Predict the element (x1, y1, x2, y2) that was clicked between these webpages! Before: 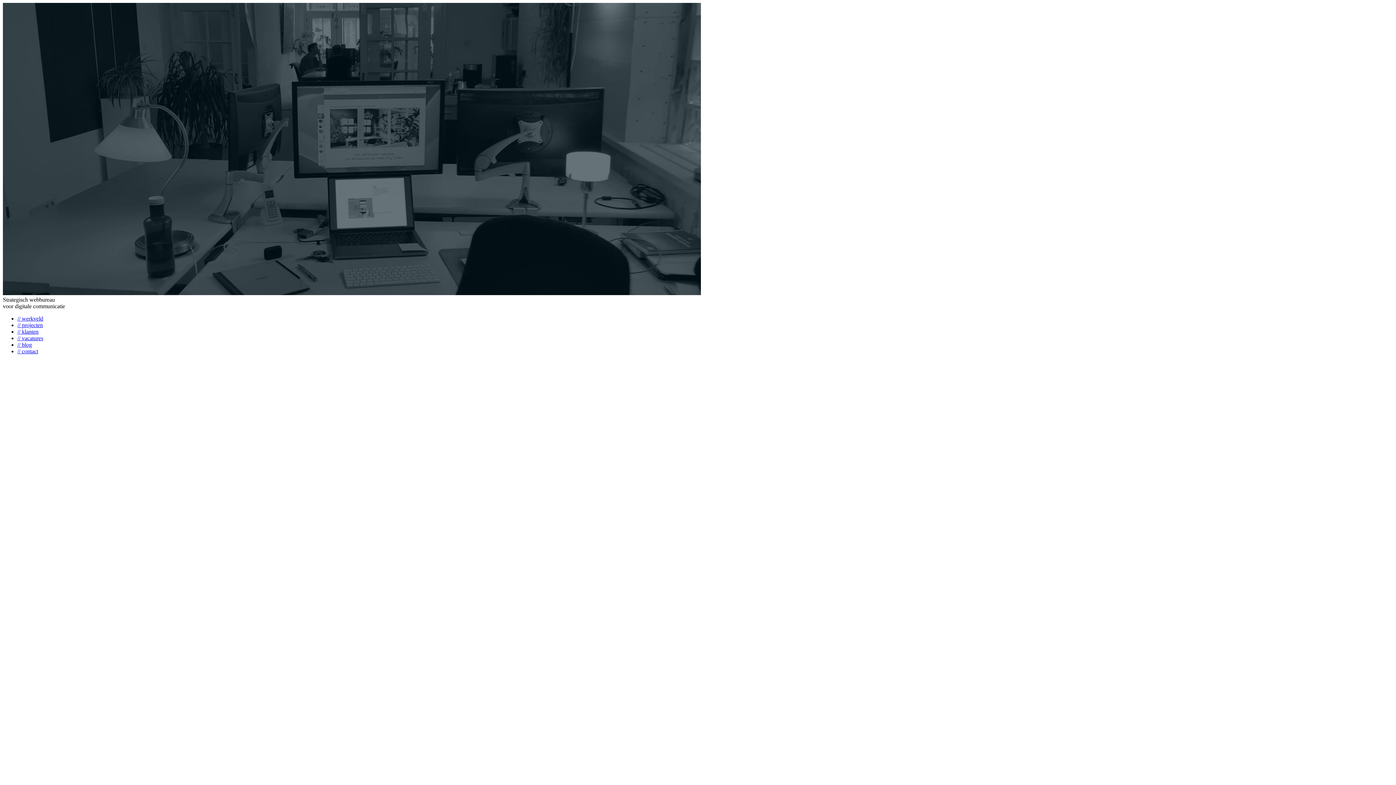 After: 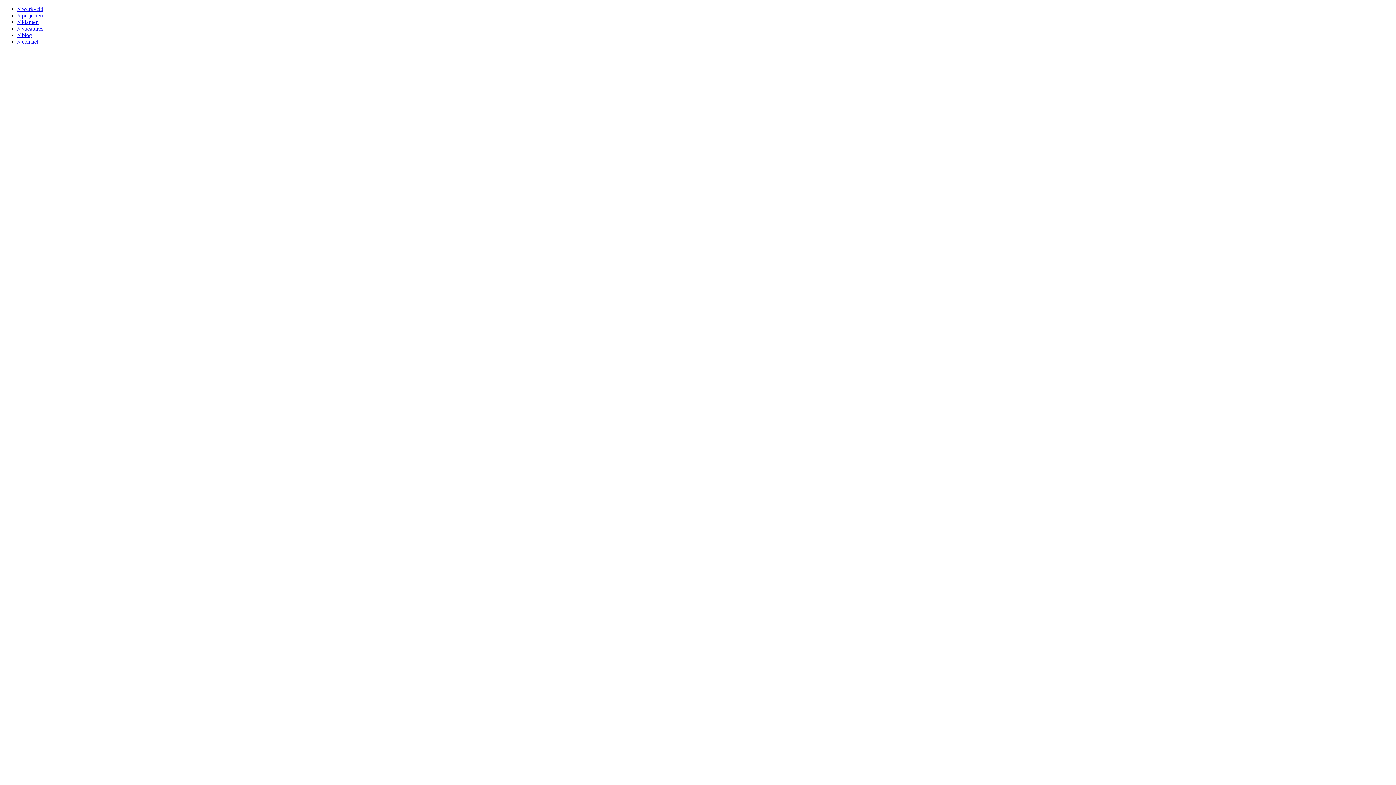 Action: label: // vacatures bbox: (17, 335, 43, 341)